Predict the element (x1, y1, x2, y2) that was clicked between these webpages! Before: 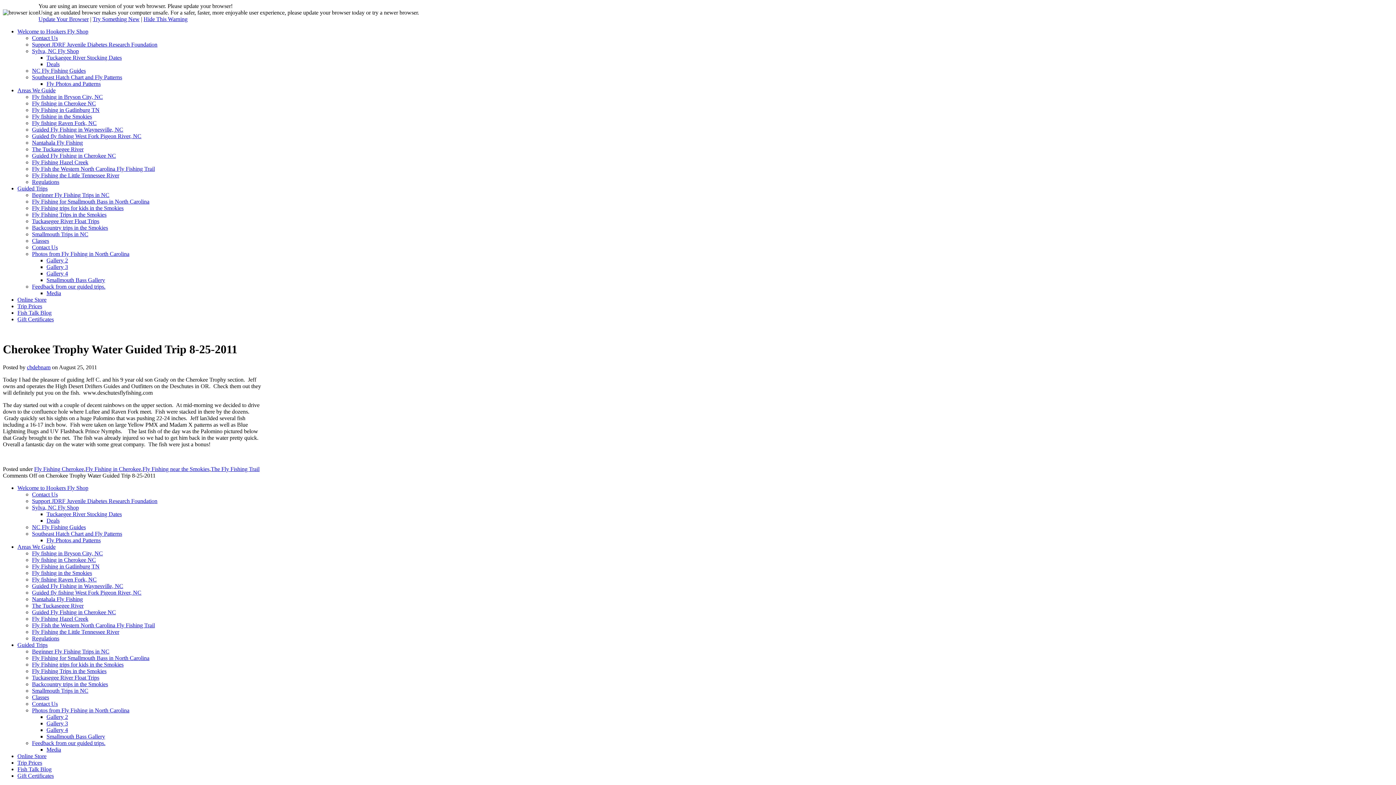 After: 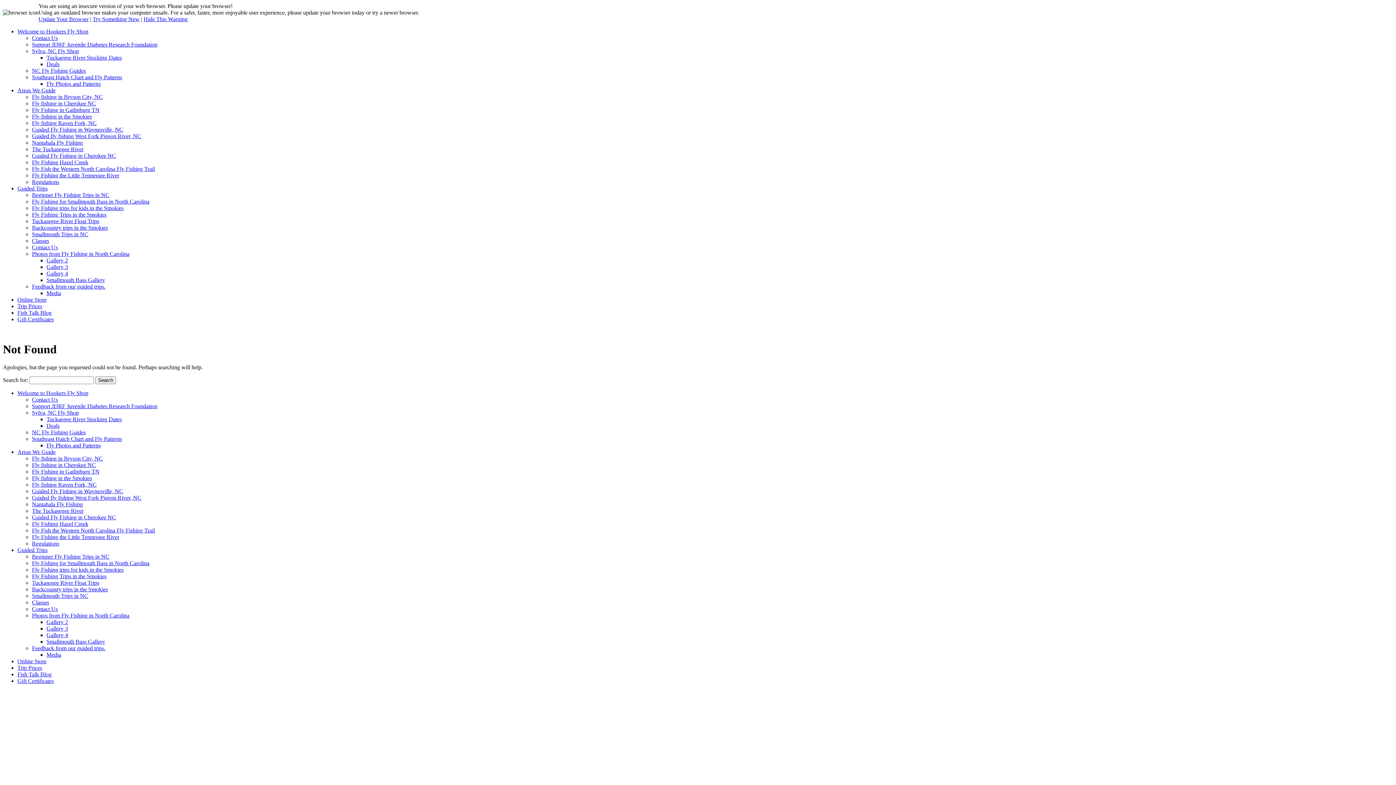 Action: label: The Fly Fishing Trail bbox: (210, 466, 259, 472)